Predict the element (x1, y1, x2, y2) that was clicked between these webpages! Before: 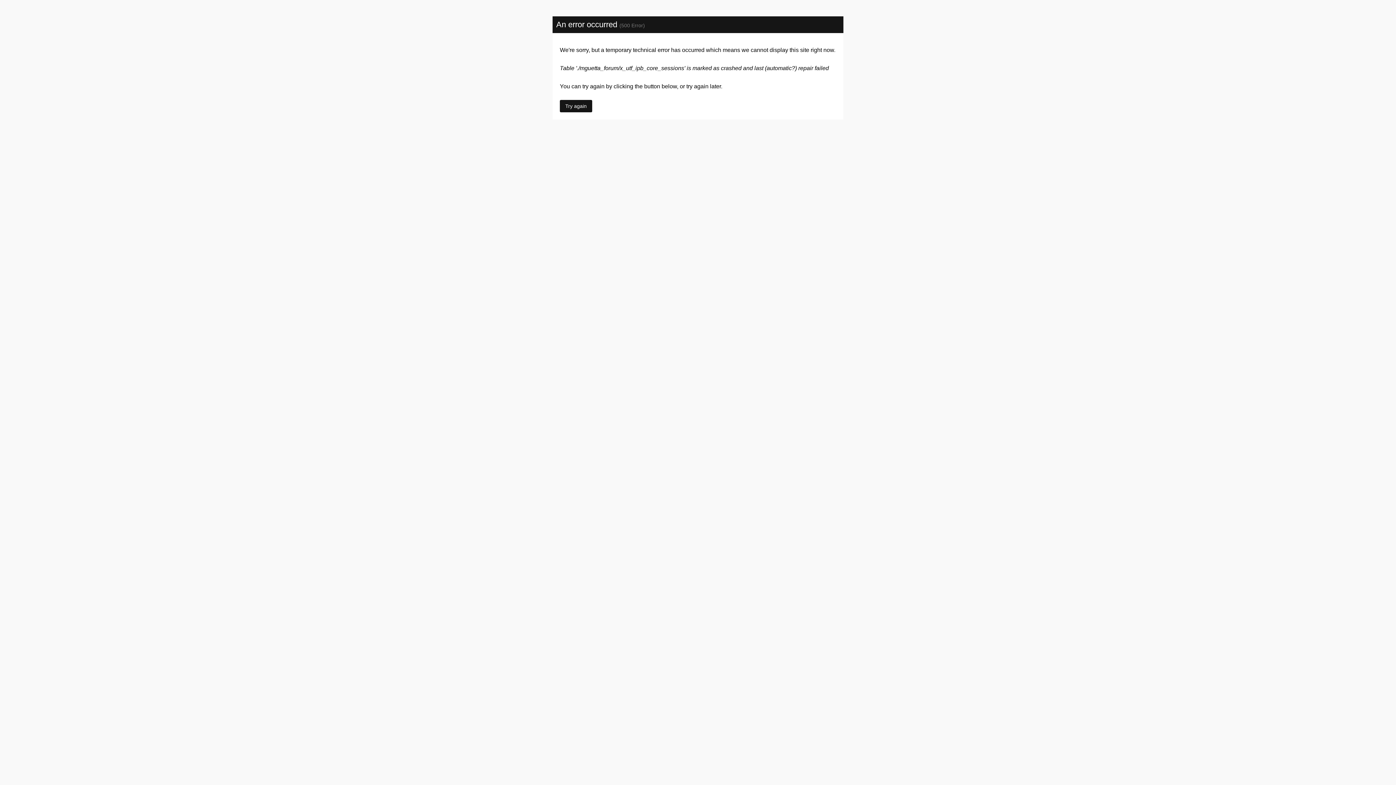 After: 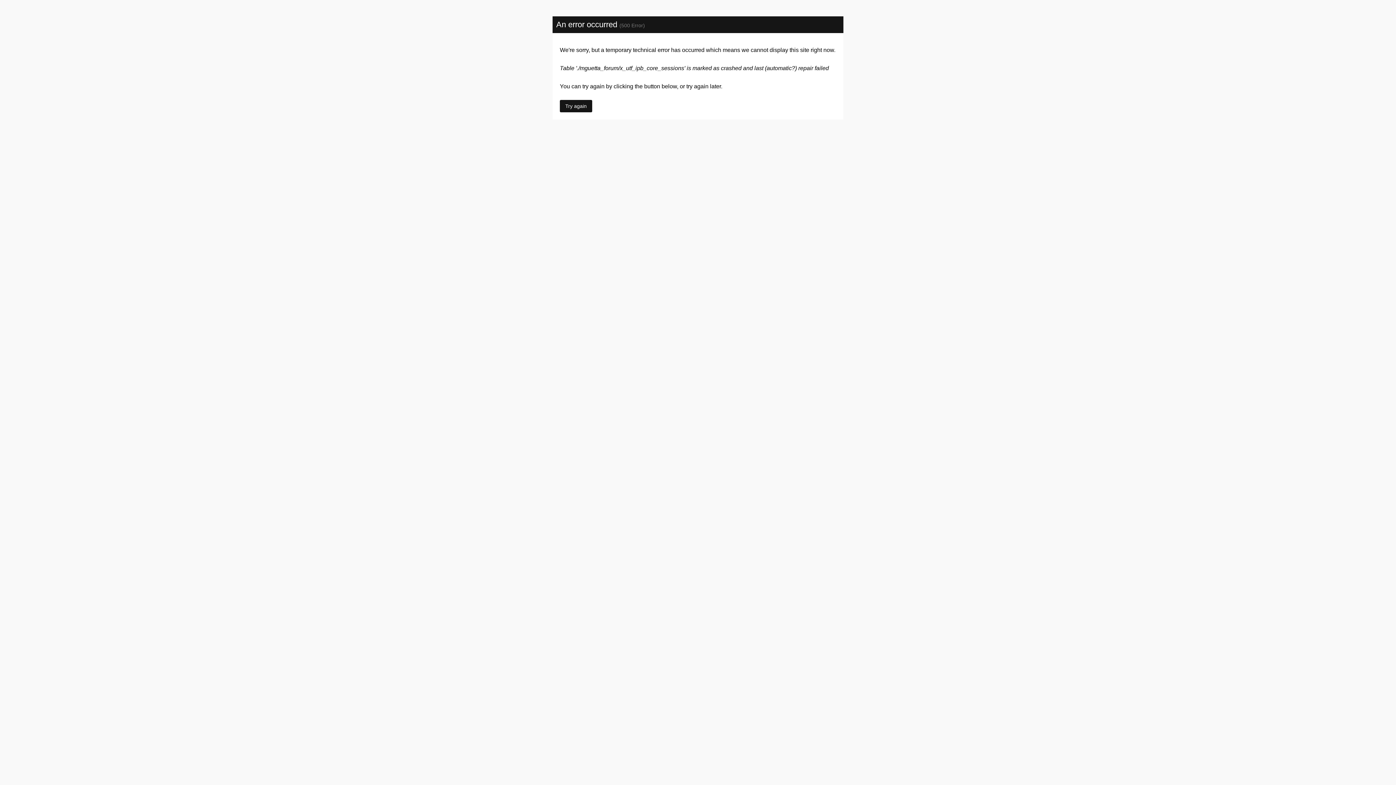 Action: bbox: (560, 100, 592, 112) label: Try again